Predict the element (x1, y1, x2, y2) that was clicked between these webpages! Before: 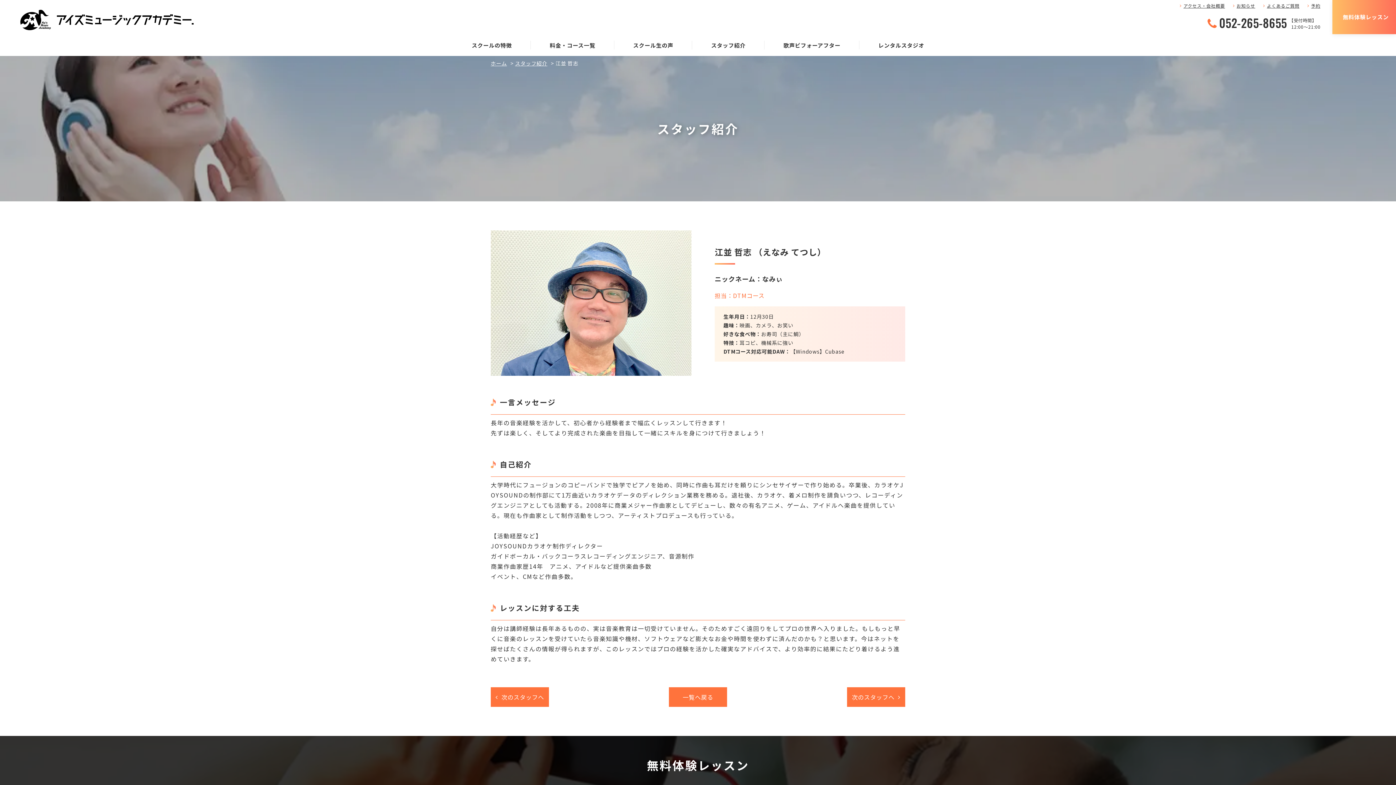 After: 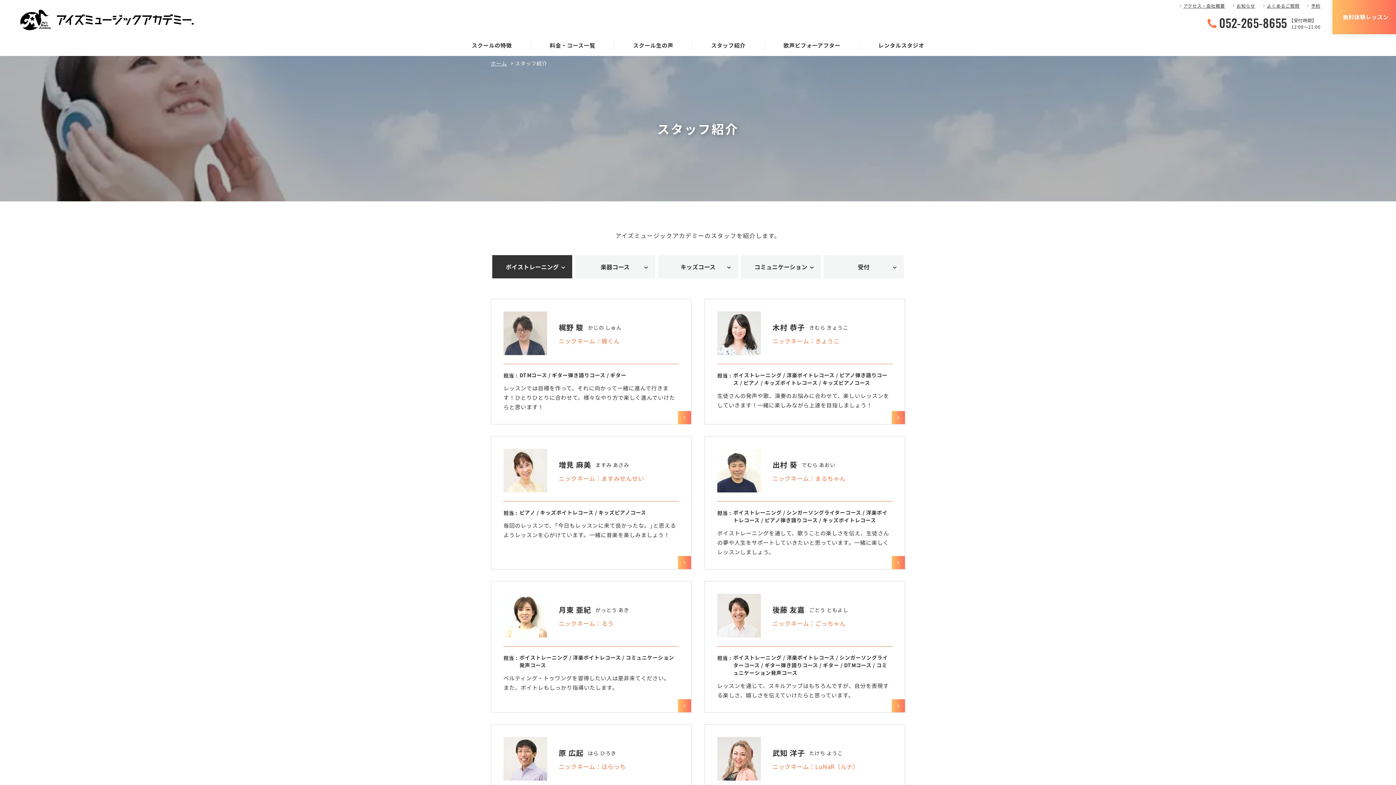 Action: label: スタッフ紹介 bbox: (711, 41, 745, 49)